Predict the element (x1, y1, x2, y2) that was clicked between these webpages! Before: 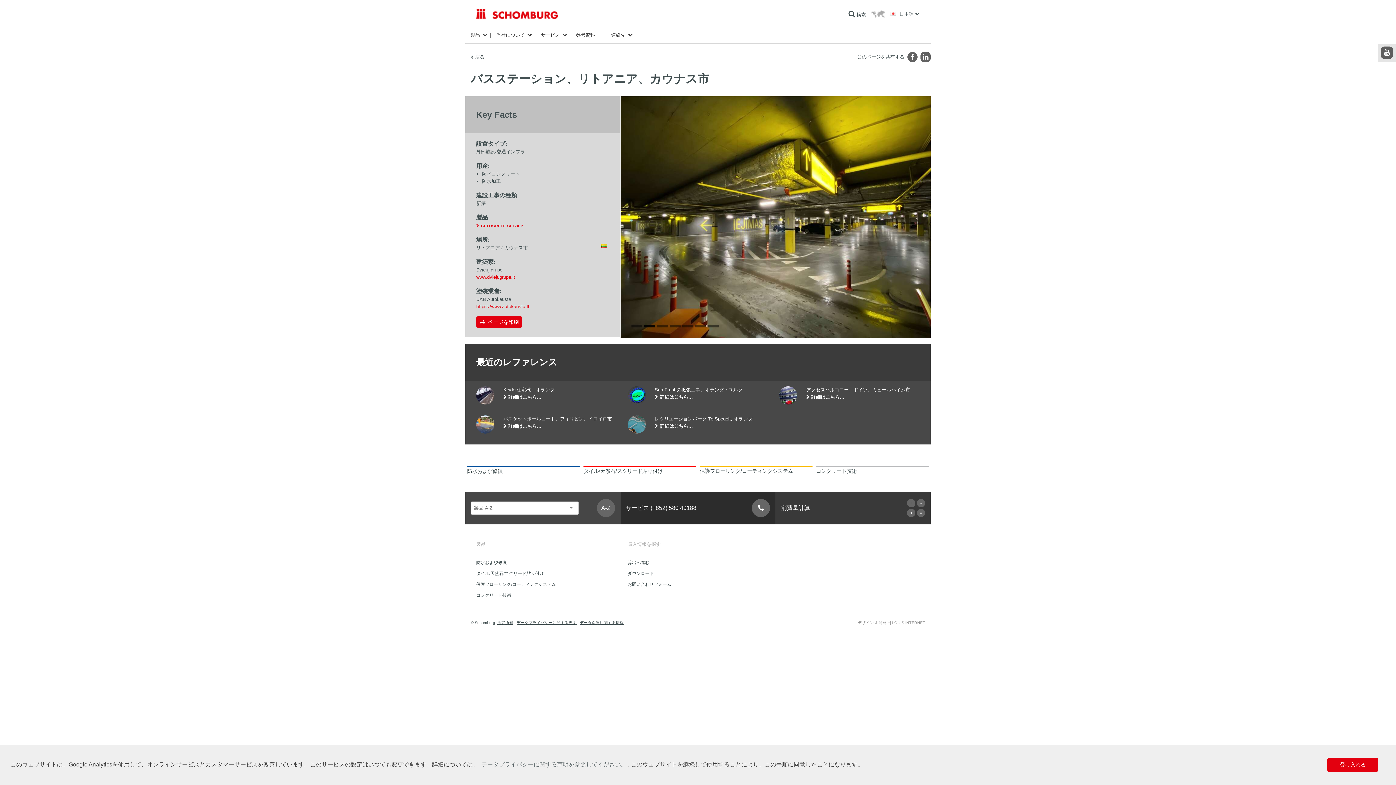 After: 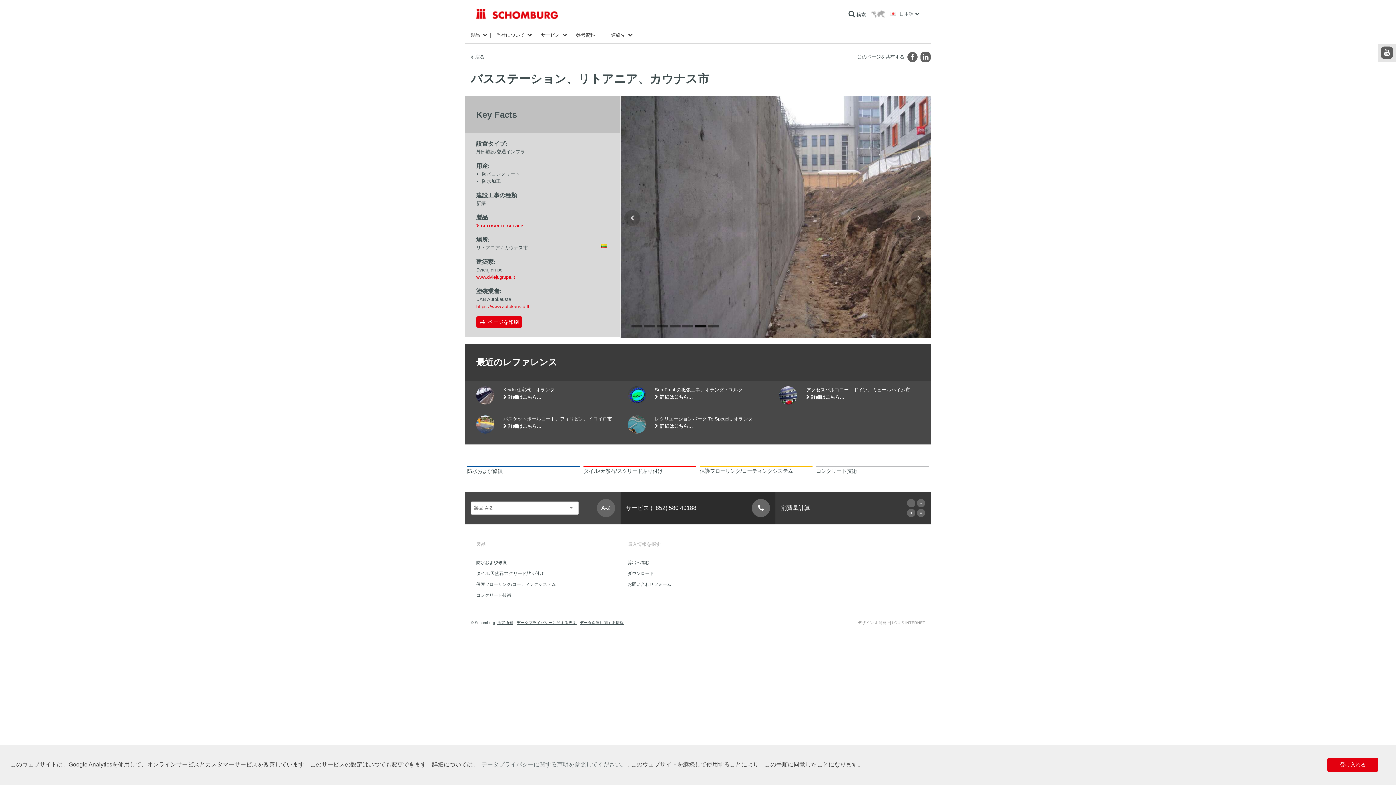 Action: label: 6 bbox: (695, 324, 706, 327)